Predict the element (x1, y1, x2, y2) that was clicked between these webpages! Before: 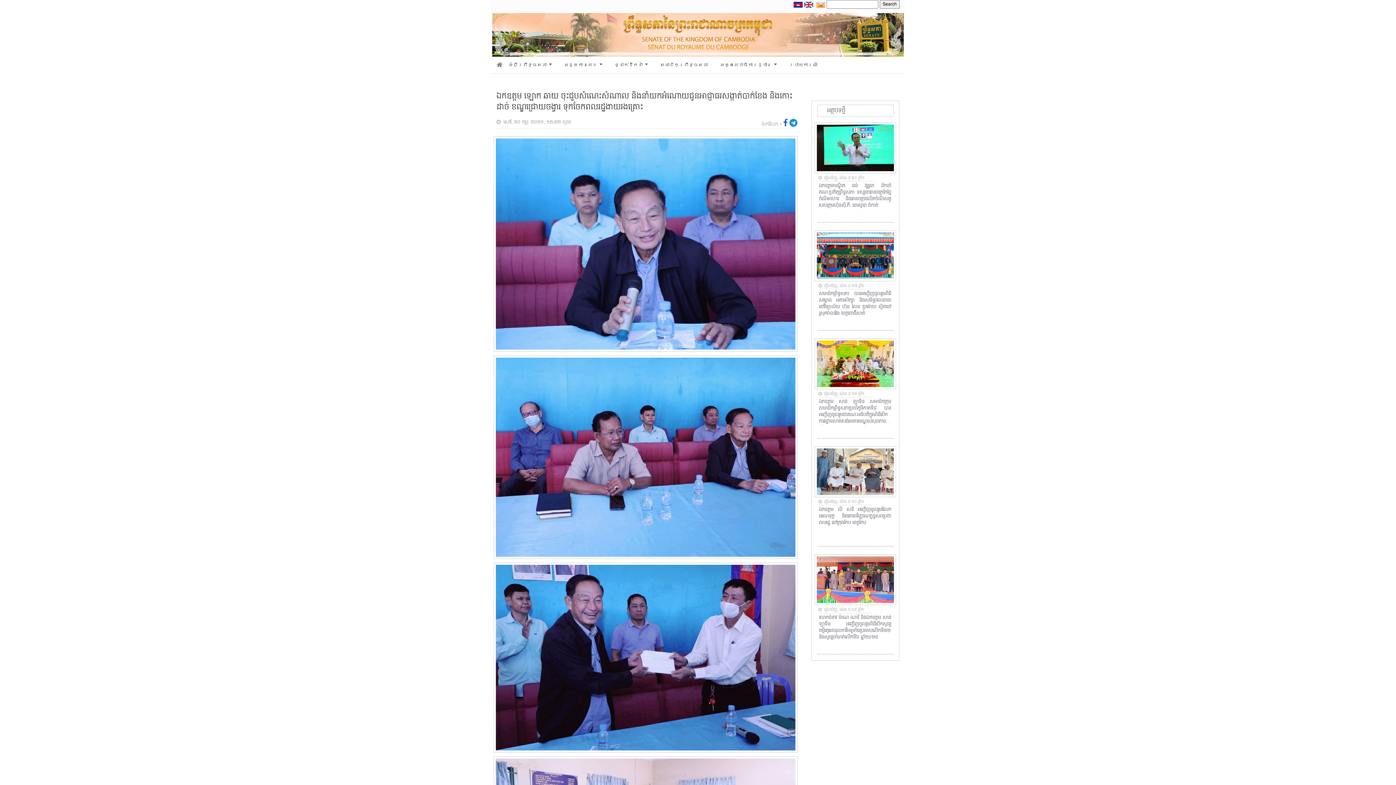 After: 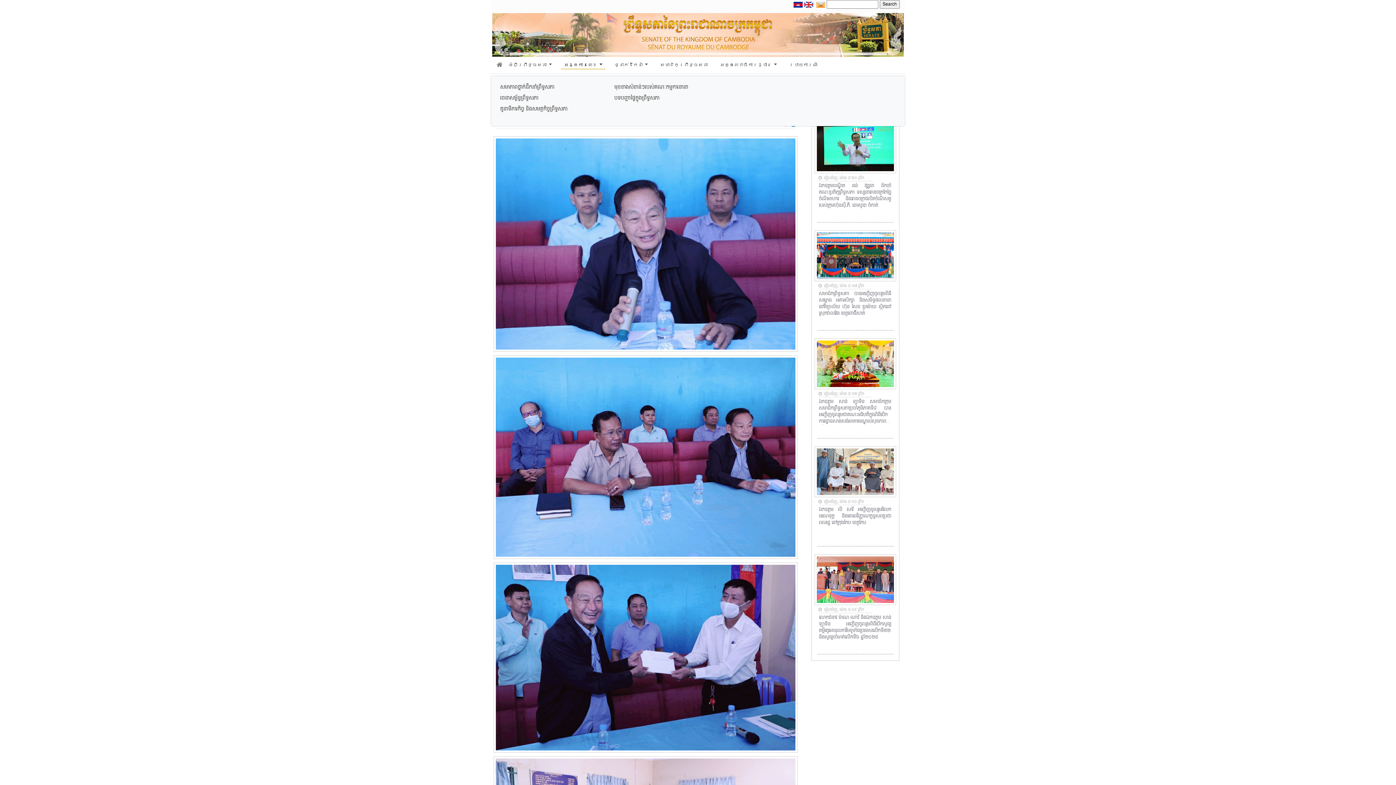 Action: label: អង្គការលេខ  bbox: (561, 60, 605, 68)